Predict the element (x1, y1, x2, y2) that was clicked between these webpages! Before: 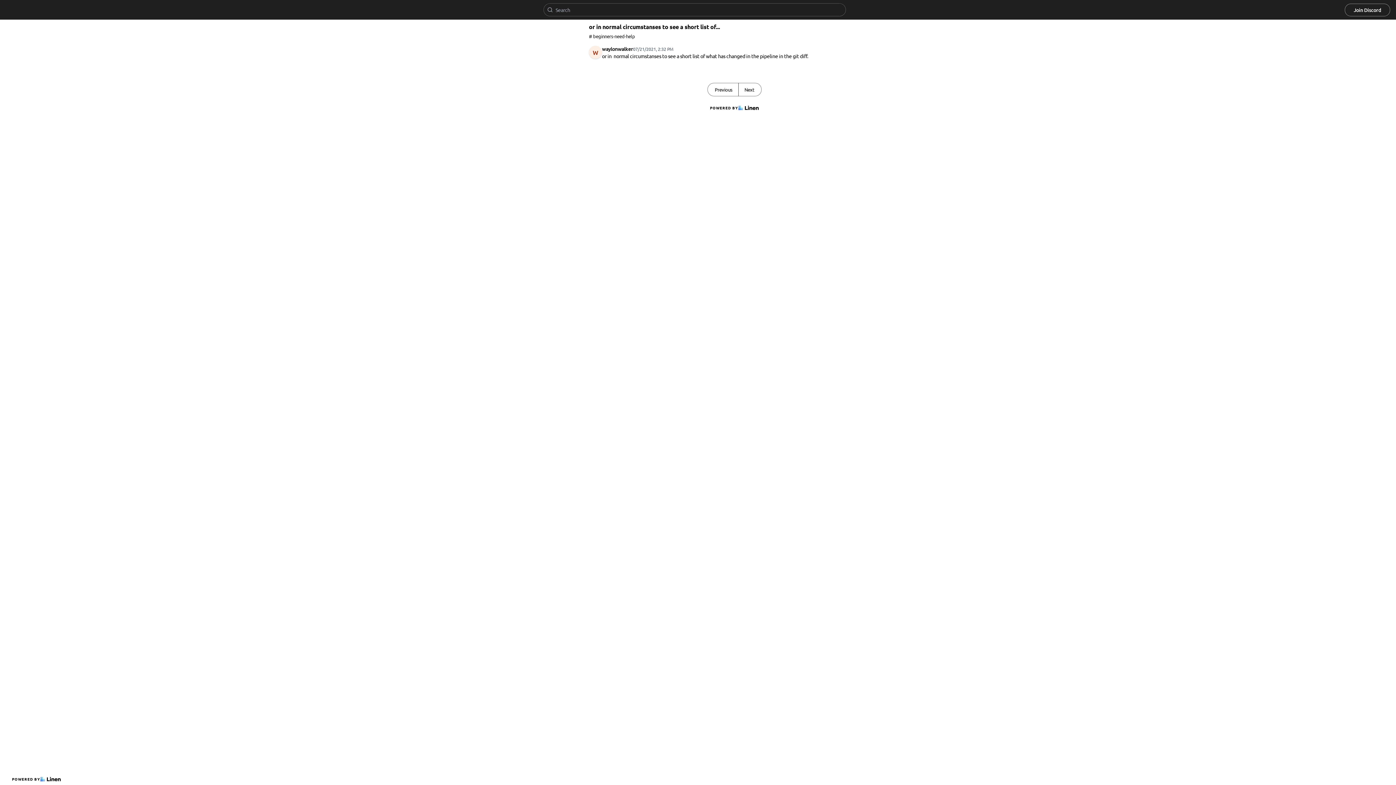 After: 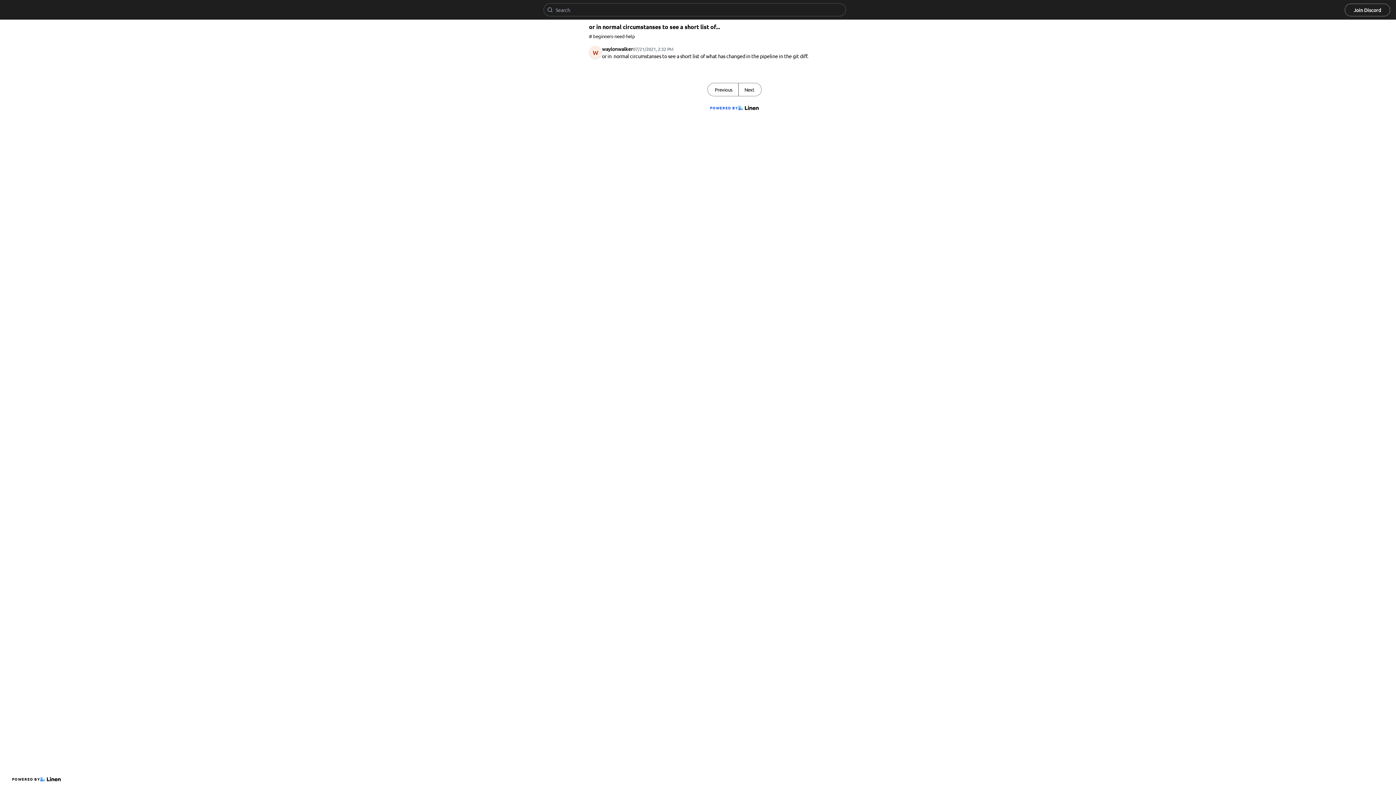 Action: label: POWERED BY bbox: (707, 102, 761, 113)